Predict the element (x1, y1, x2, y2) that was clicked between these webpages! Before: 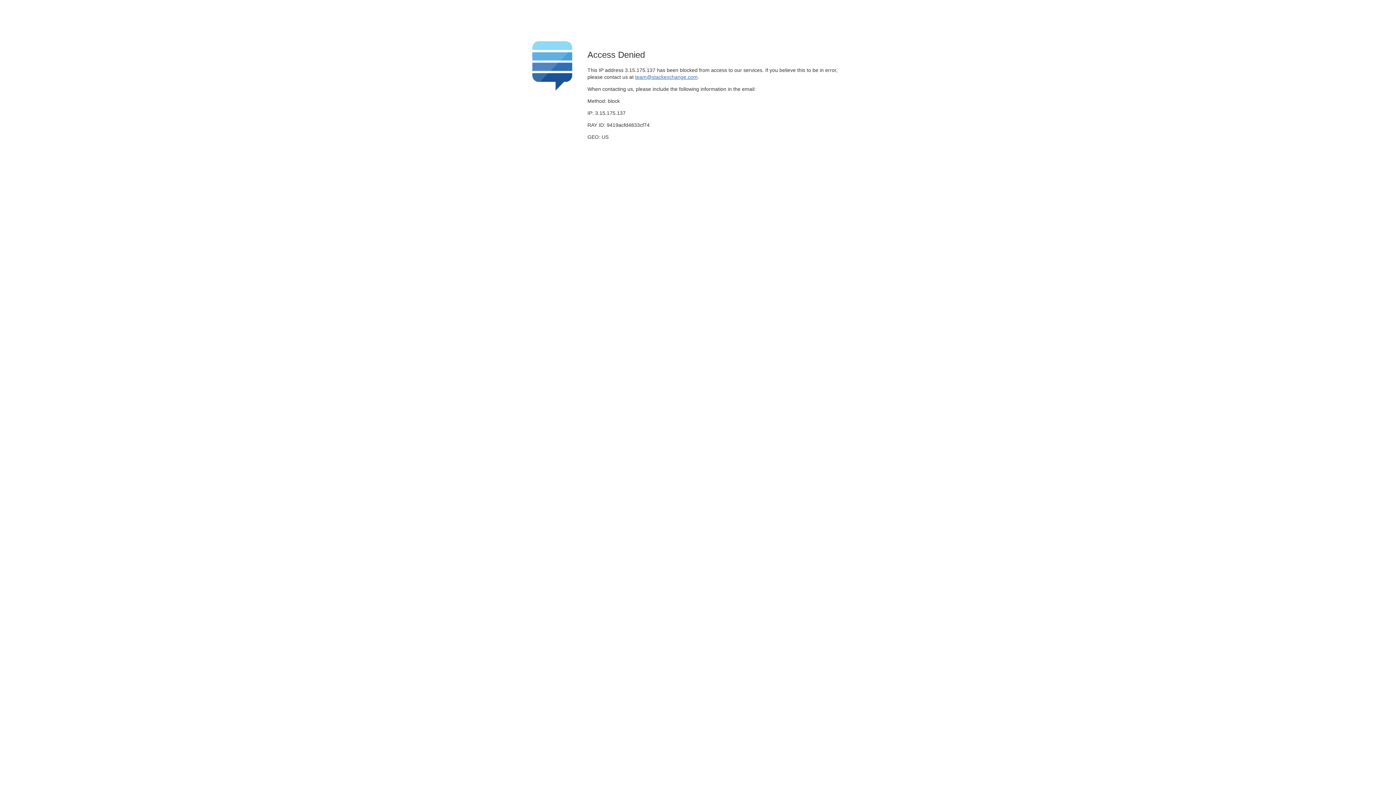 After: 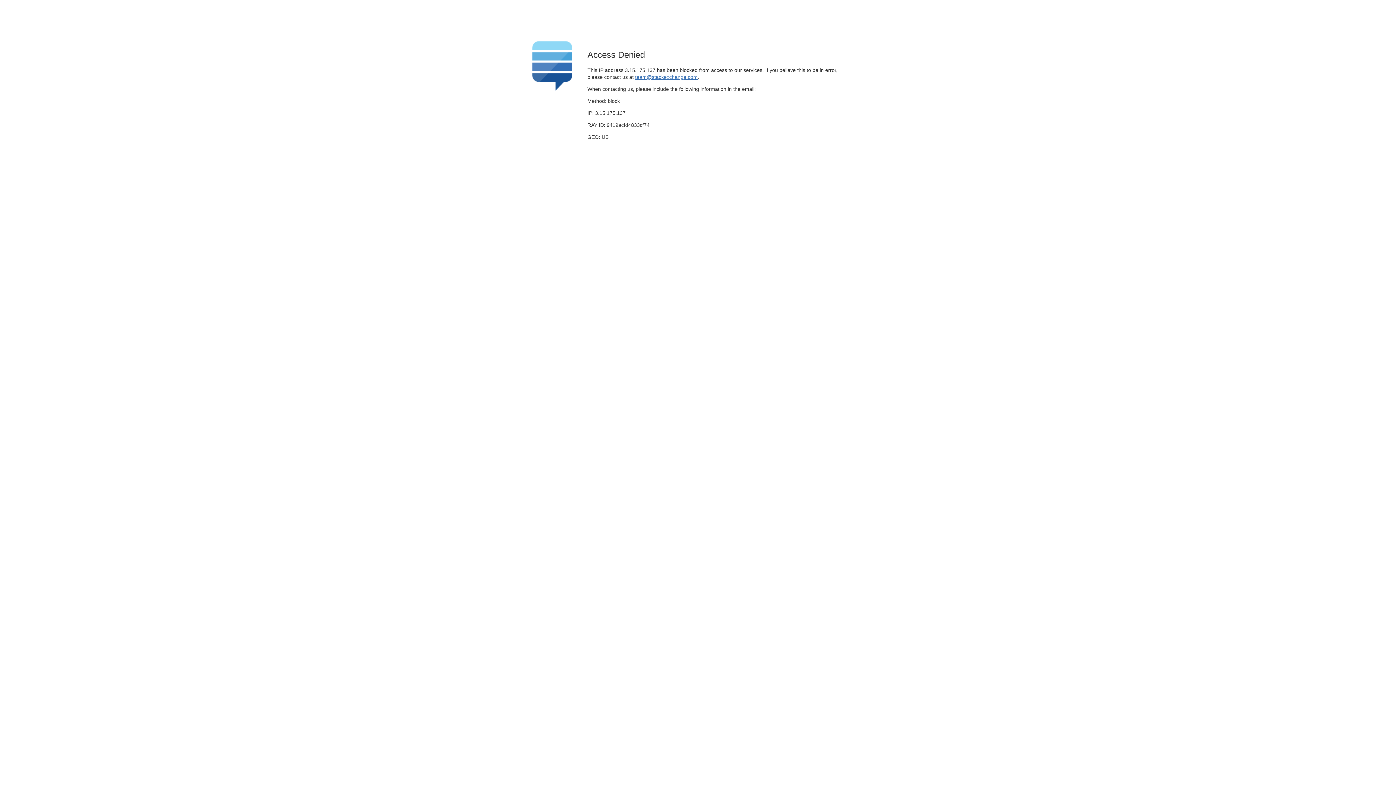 Action: bbox: (635, 74, 697, 79) label: team@stackexchange.com